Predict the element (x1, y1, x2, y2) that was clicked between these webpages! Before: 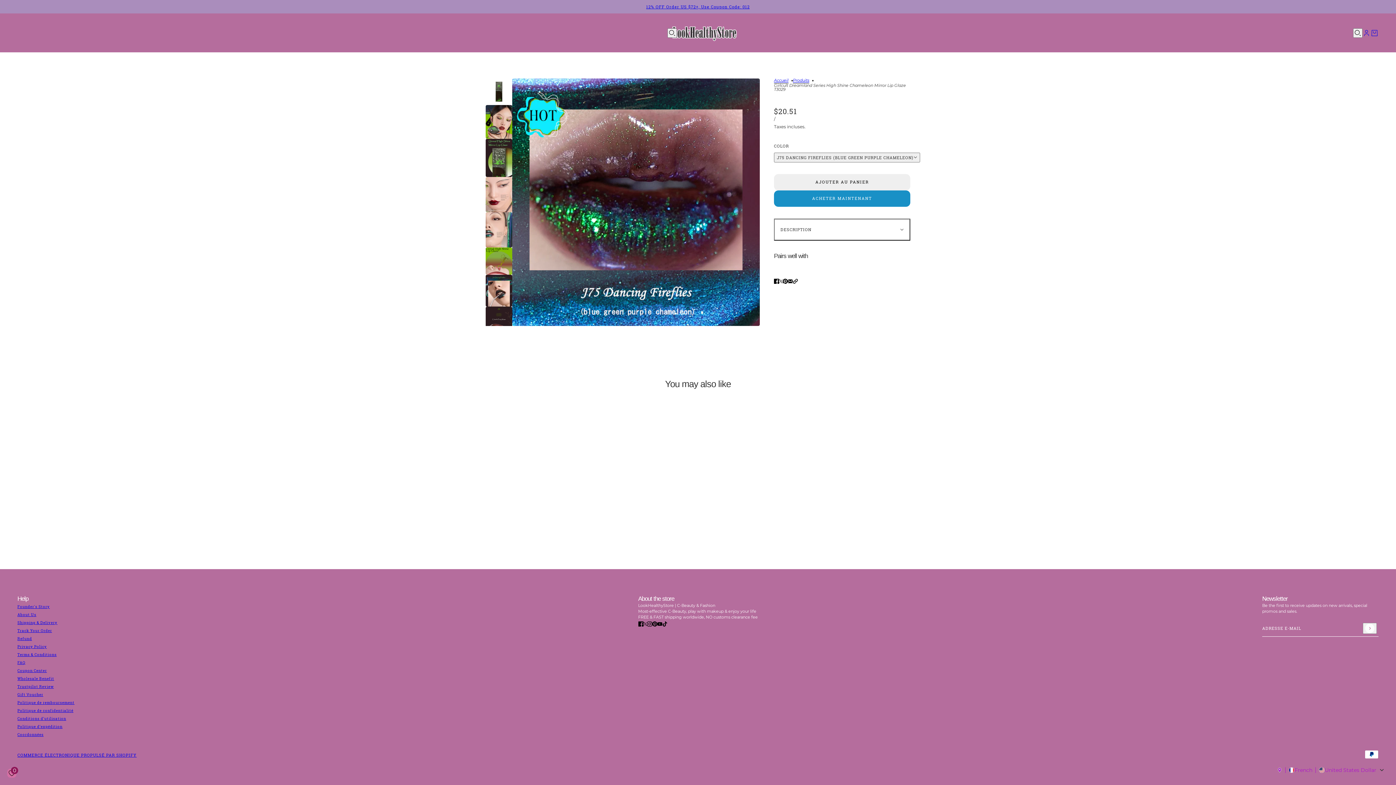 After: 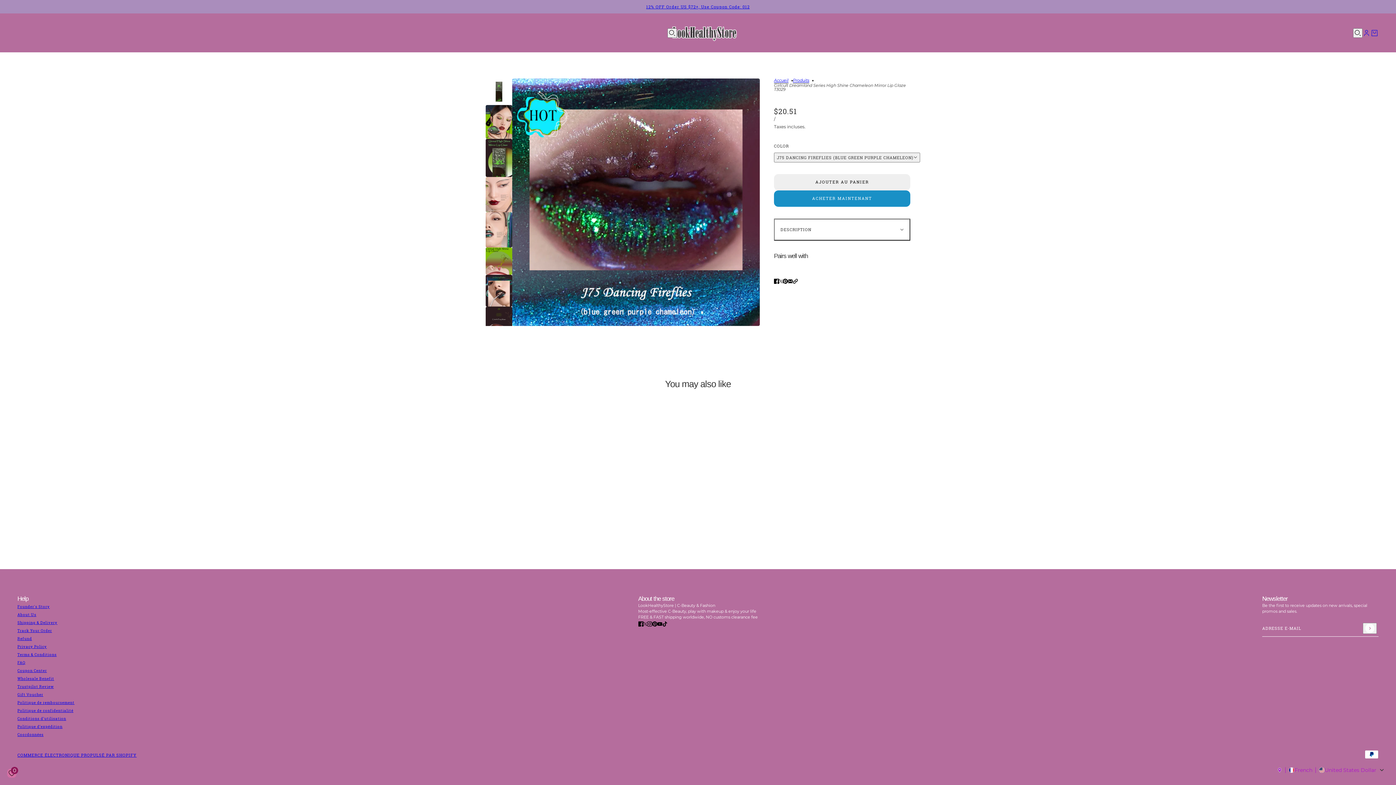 Action: bbox: (776, 274, 785, 287) label: Publier sur X